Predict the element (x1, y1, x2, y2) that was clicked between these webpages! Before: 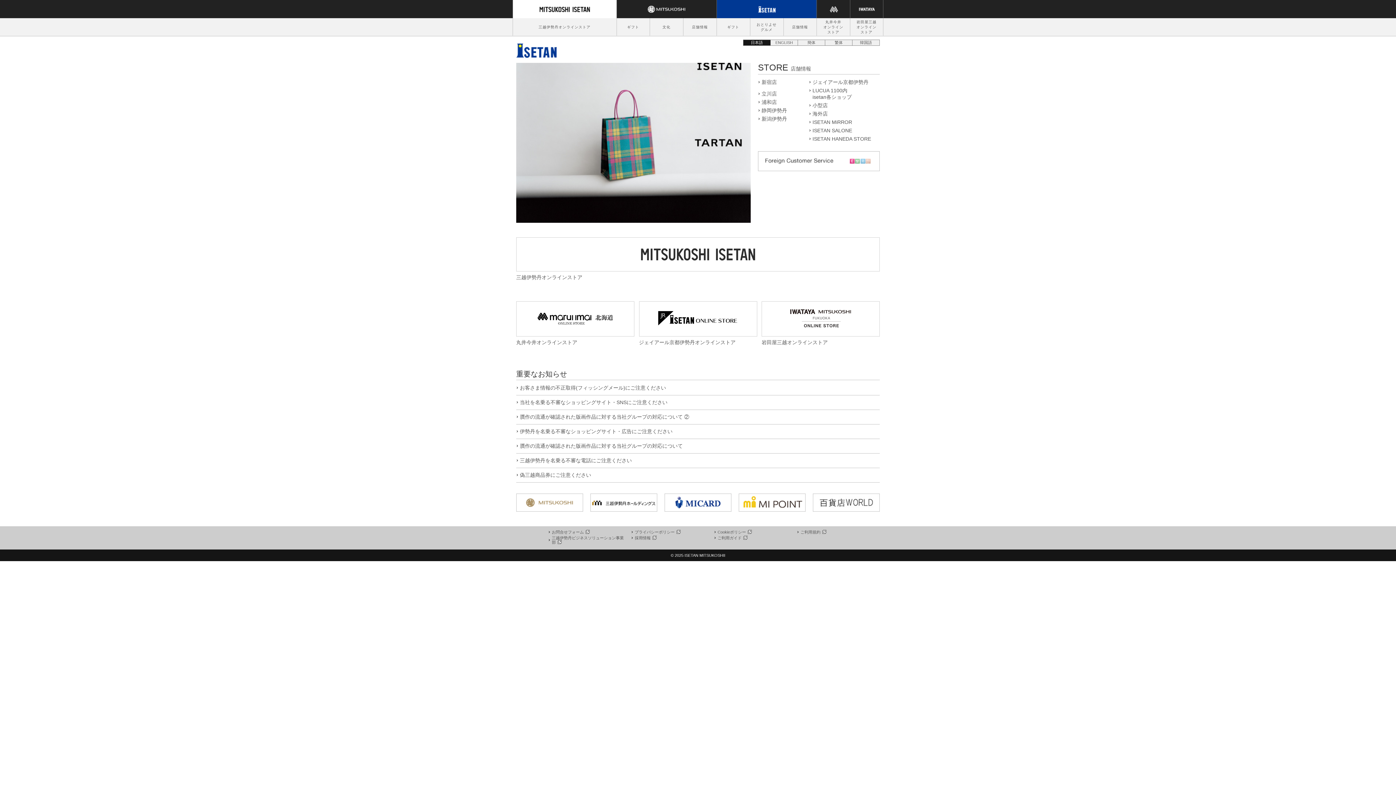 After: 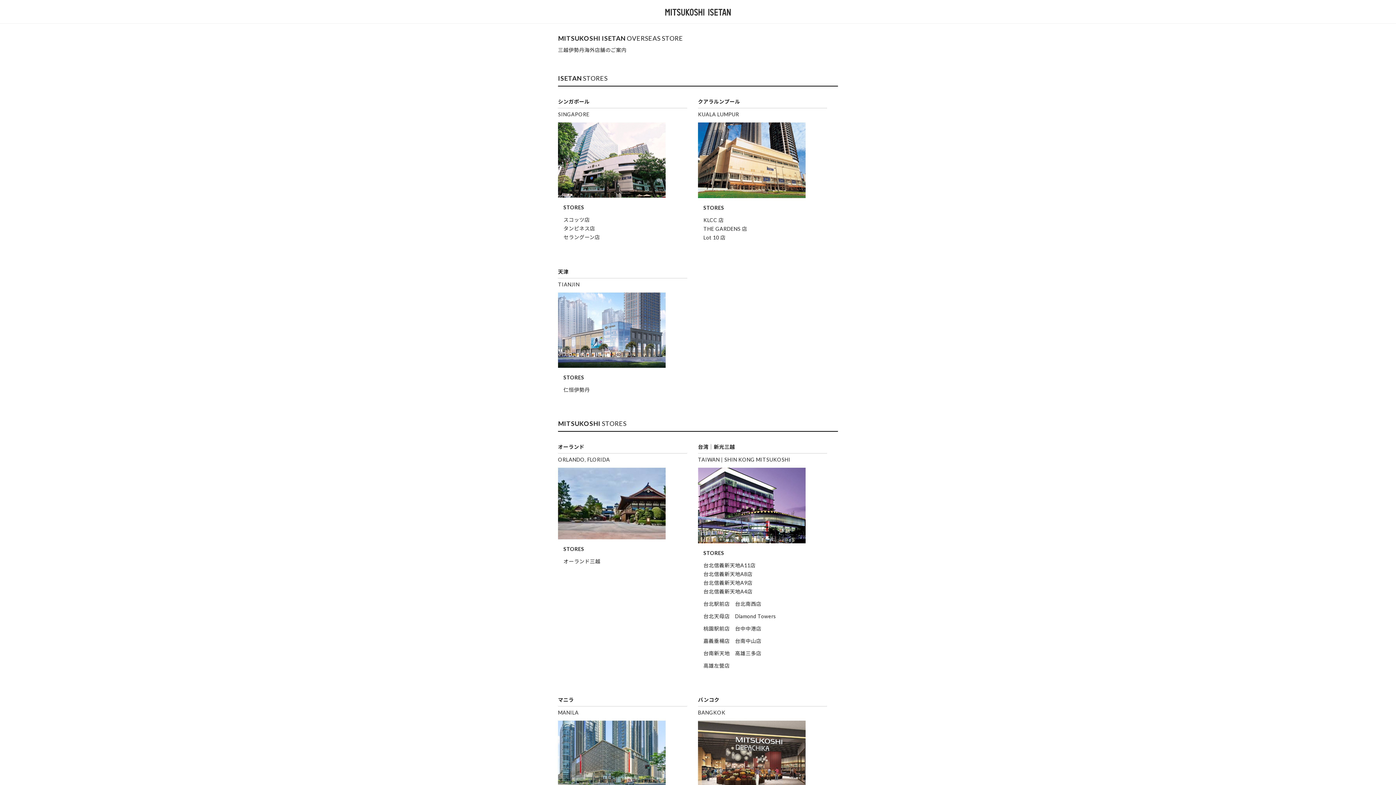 Action: bbox: (812, 110, 828, 116) label: 海外店